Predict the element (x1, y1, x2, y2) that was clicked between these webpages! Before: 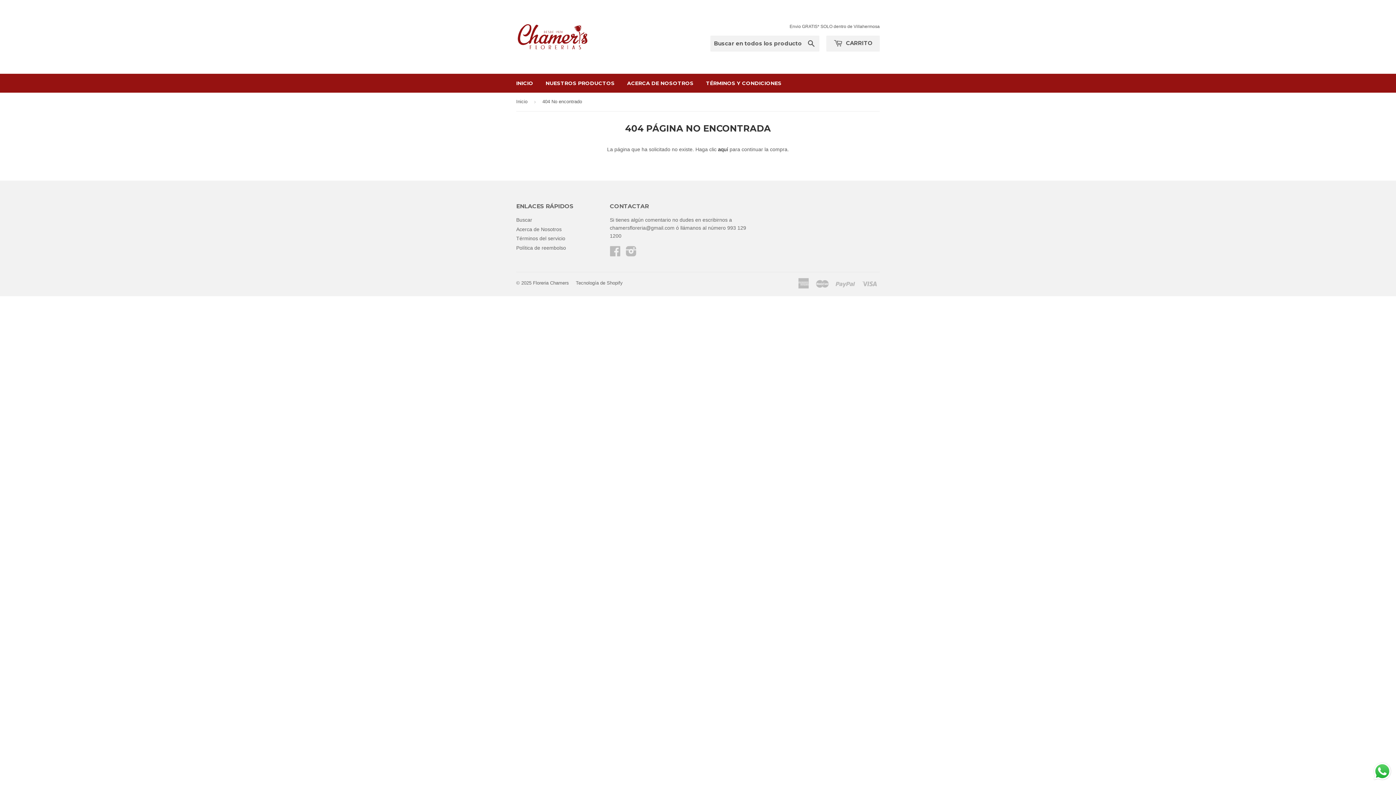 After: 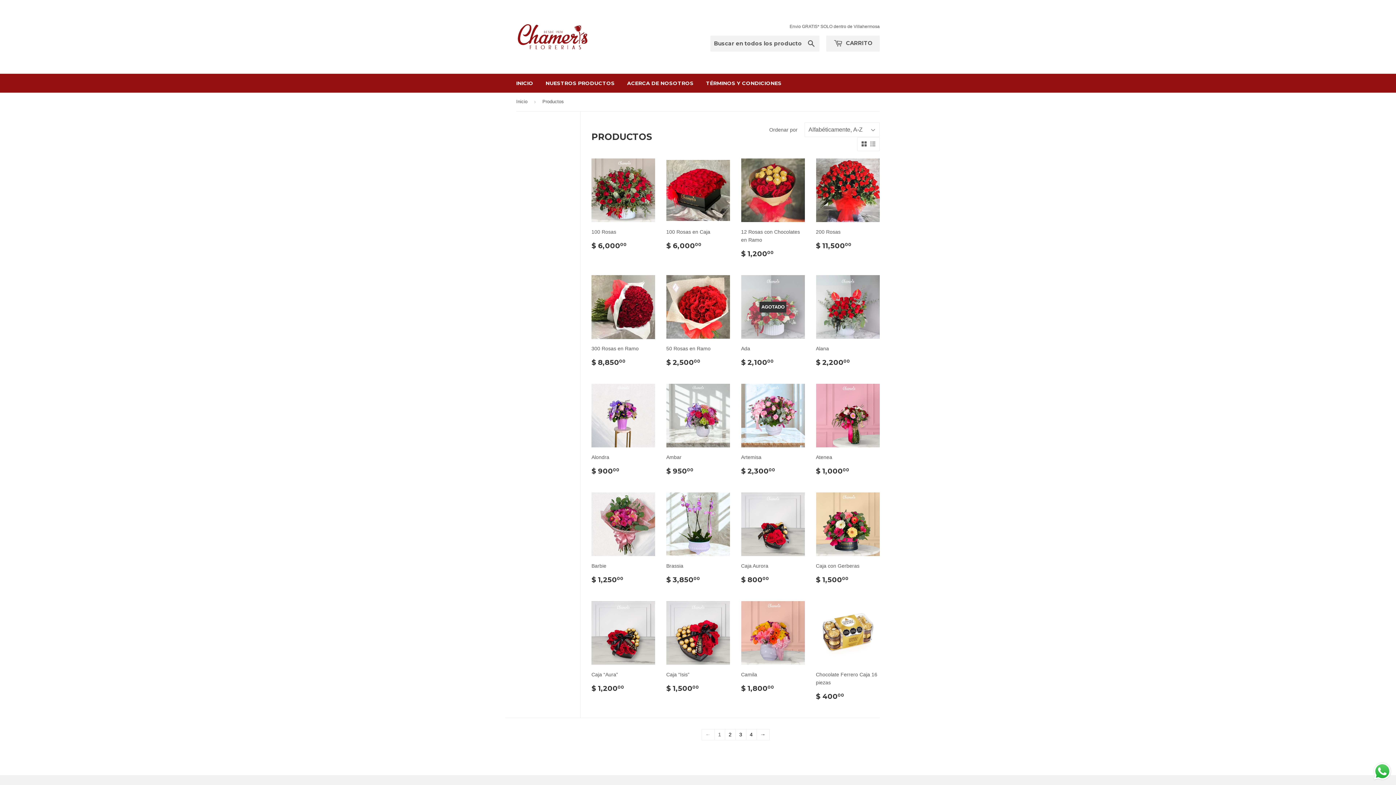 Action: bbox: (540, 73, 620, 92) label: NUESTROS PRODUCTOS